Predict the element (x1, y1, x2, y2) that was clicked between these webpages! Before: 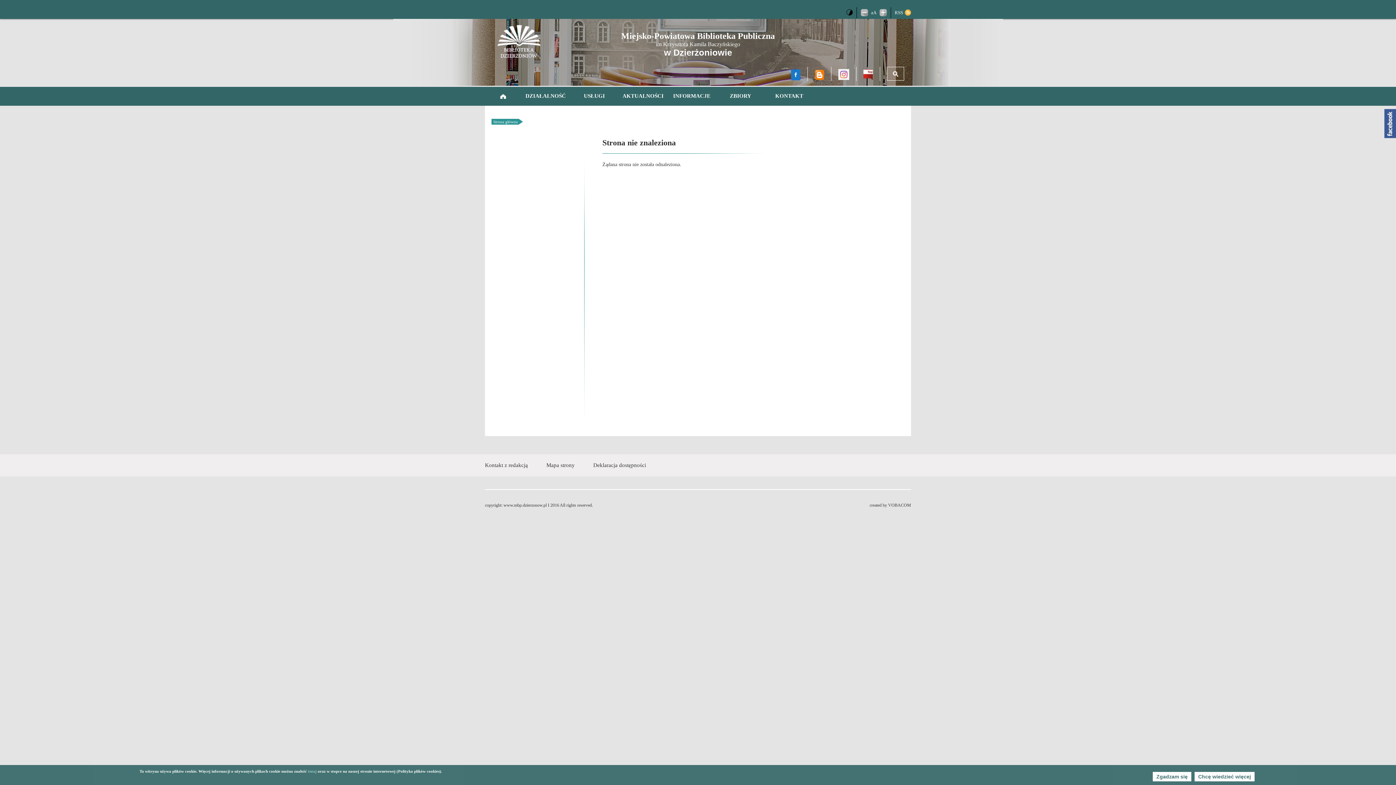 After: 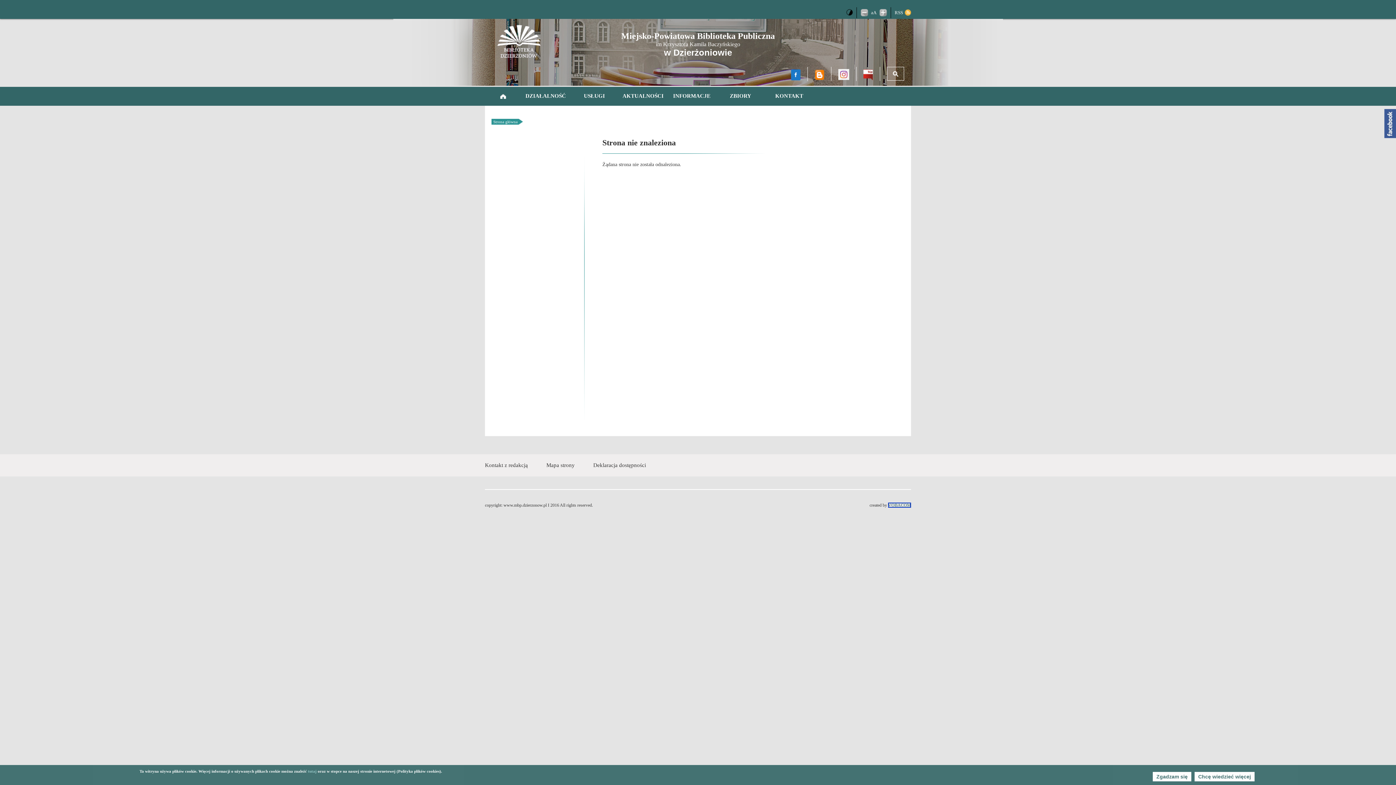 Action: bbox: (888, 502, 911, 508) label: VOBACOM